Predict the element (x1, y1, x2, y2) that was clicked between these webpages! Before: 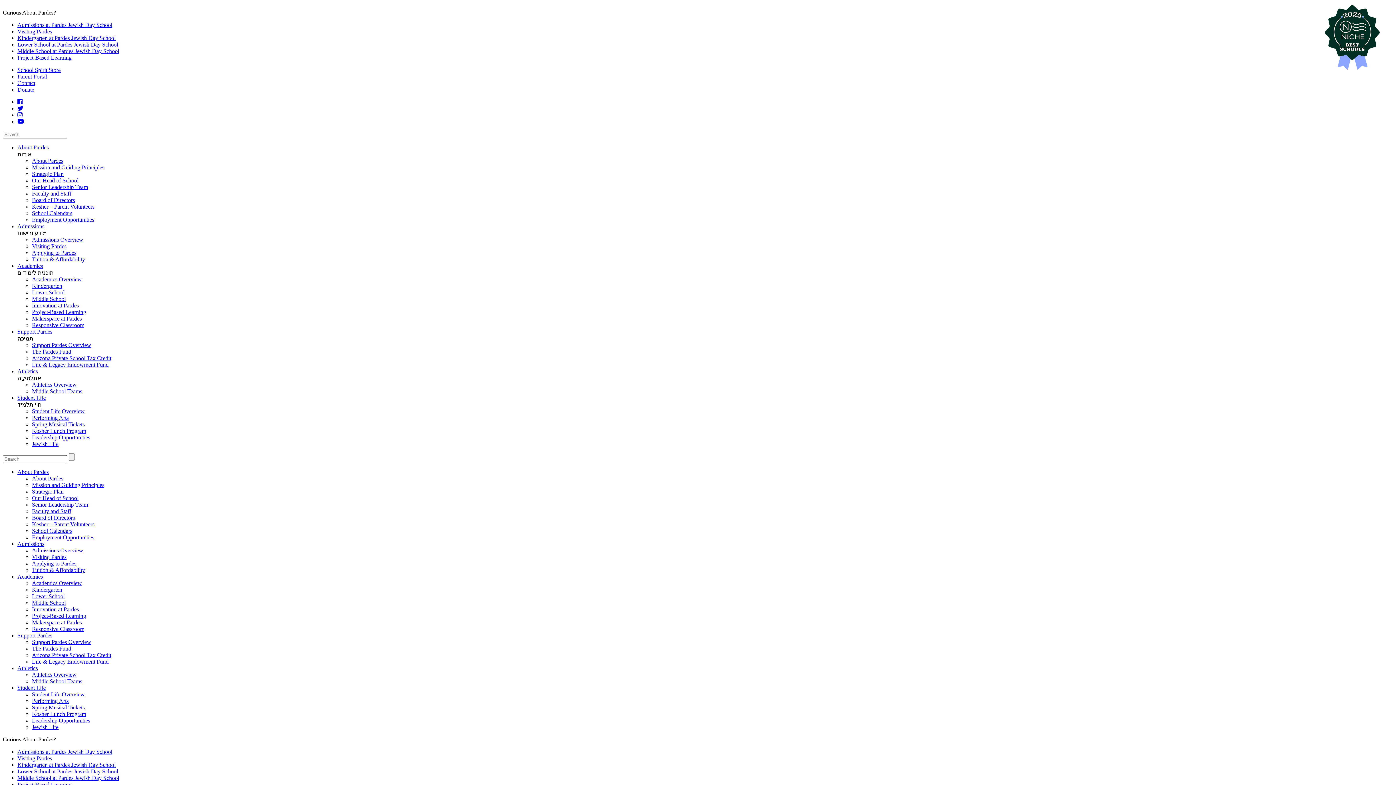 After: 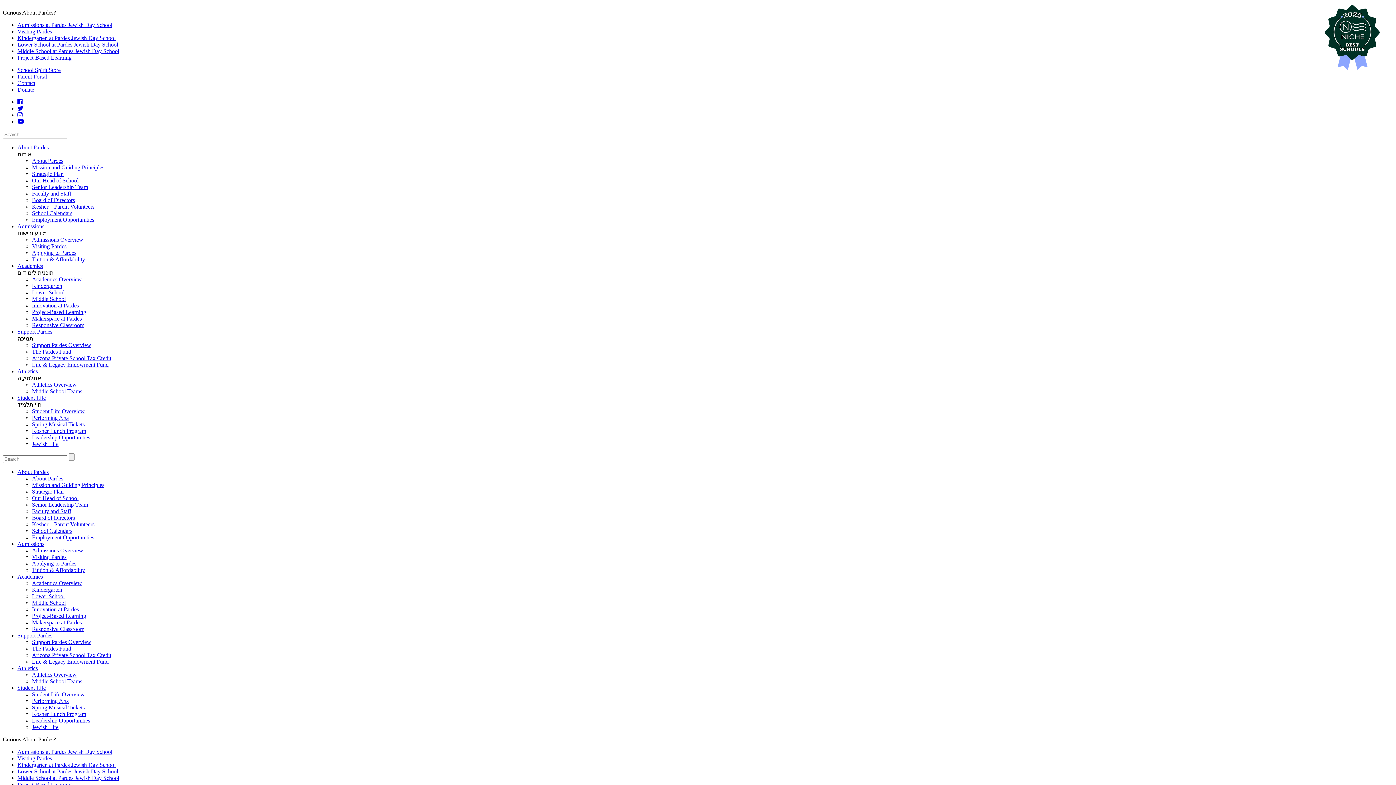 Action: bbox: (32, 428, 86, 434) label: Kosher Lunch Program